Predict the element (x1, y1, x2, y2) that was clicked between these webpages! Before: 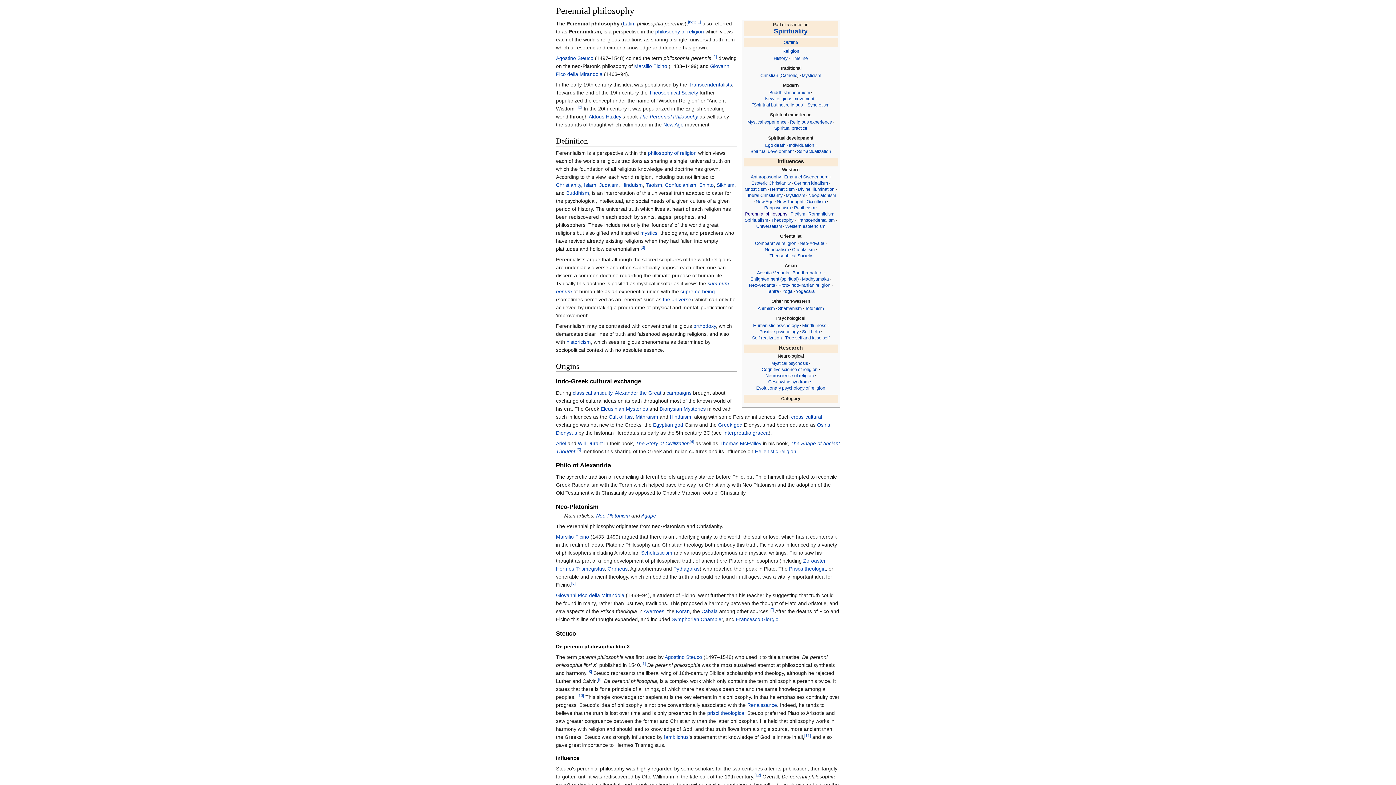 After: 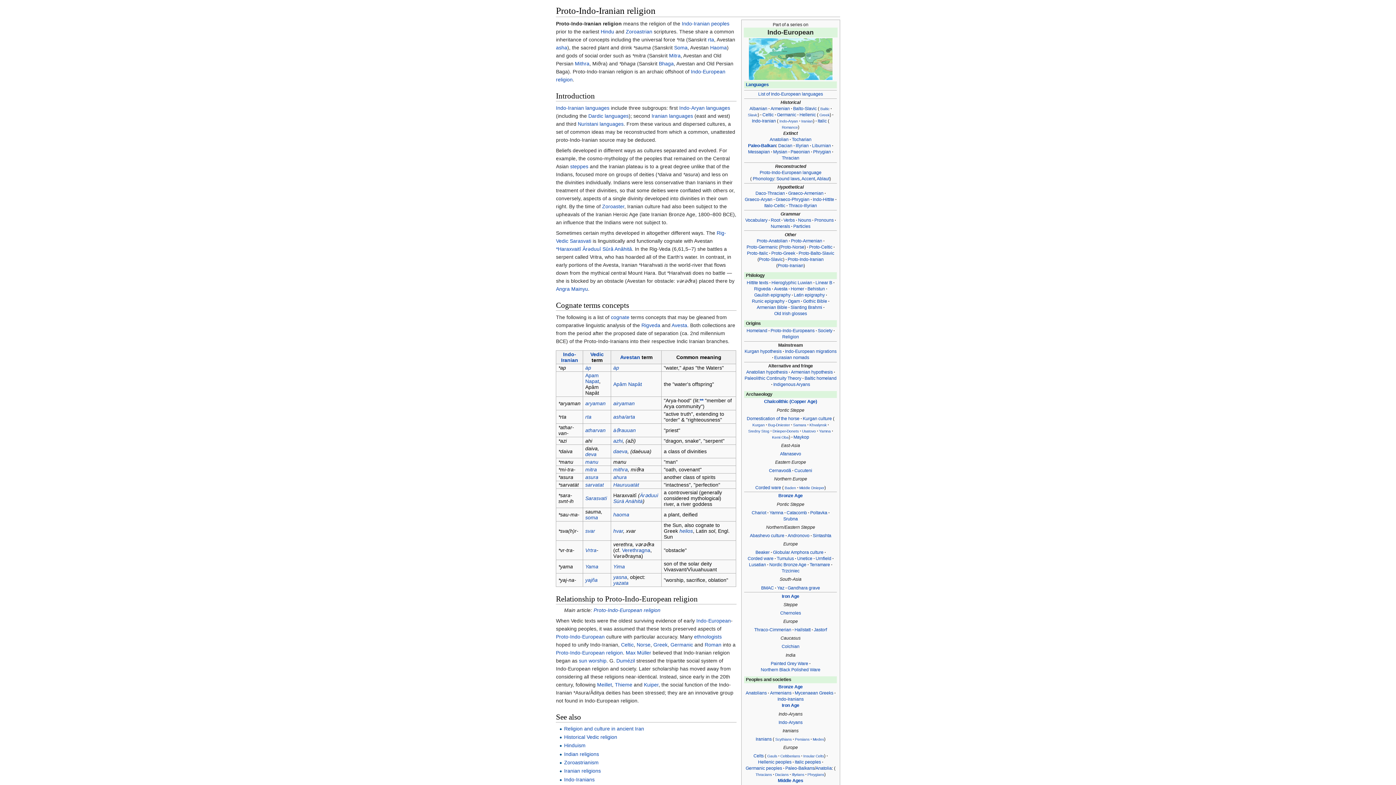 Action: bbox: (778, 283, 830, 288) label: Proto-Indo-Iranian religion